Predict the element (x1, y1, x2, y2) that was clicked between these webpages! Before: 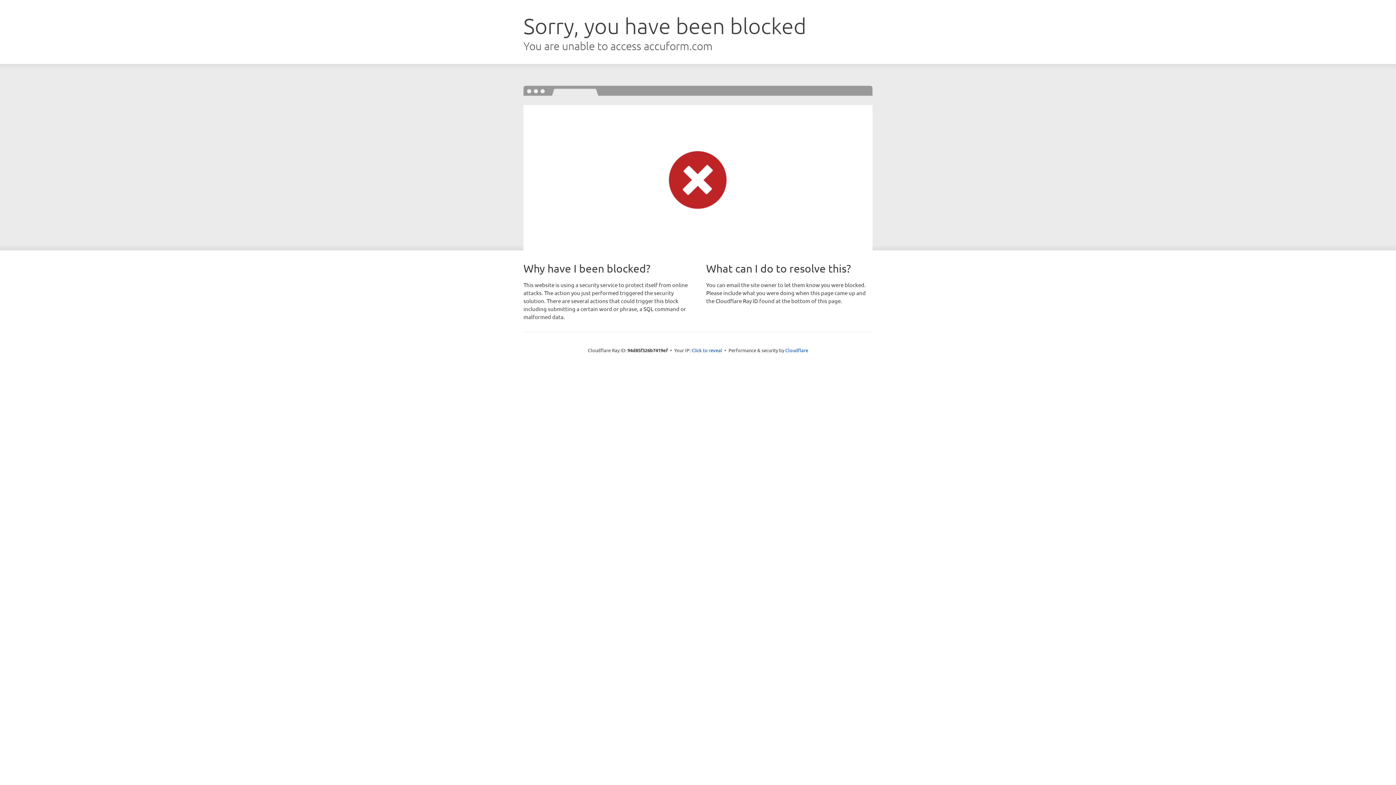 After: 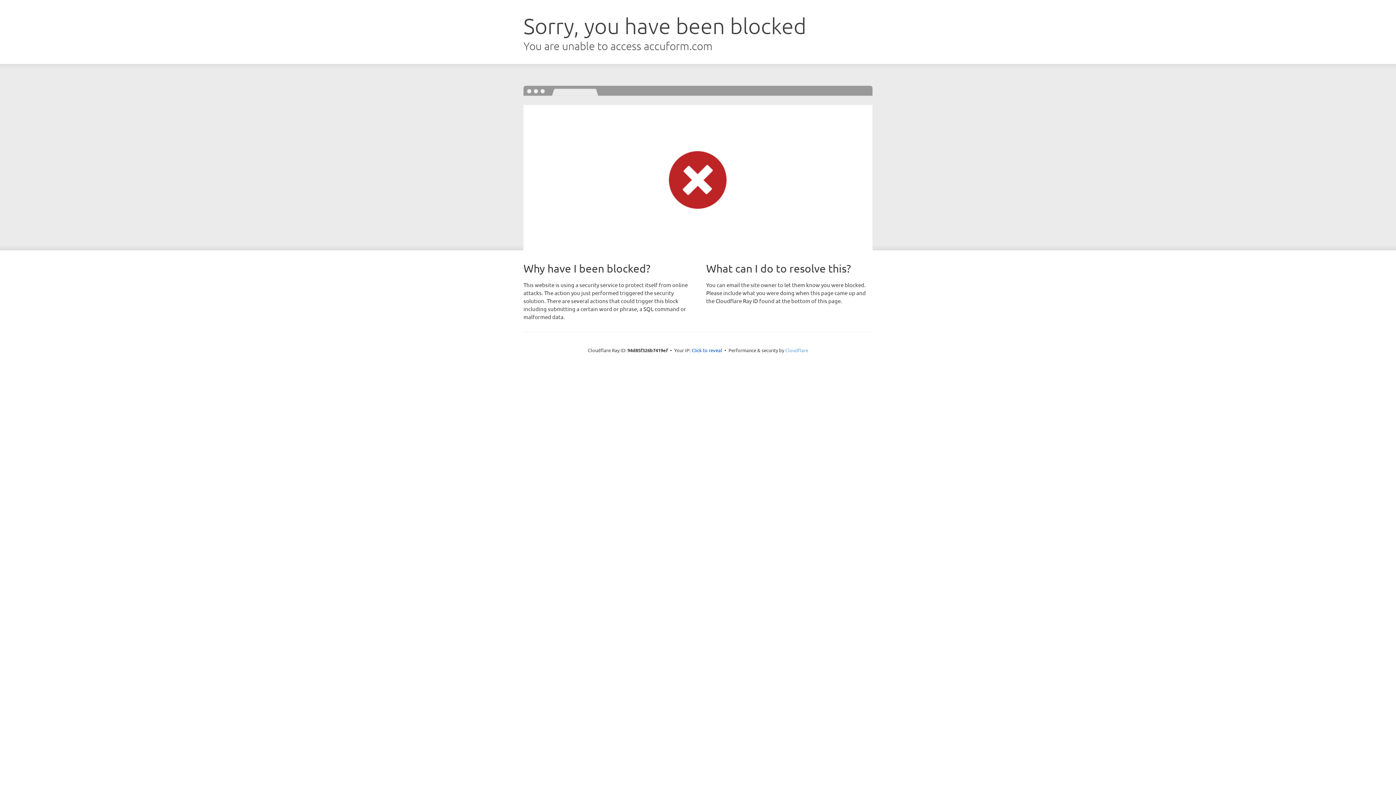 Action: bbox: (785, 347, 808, 353) label: Cloudflare